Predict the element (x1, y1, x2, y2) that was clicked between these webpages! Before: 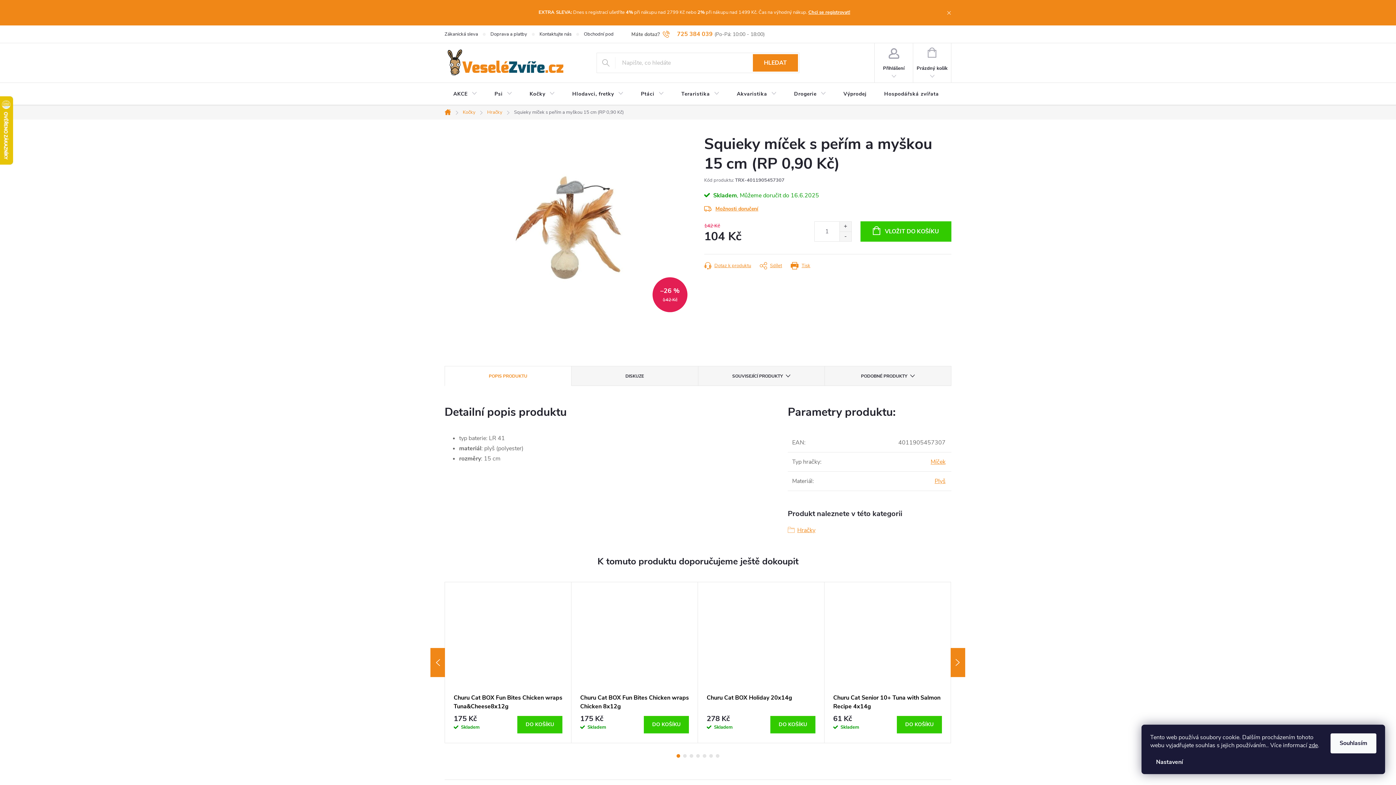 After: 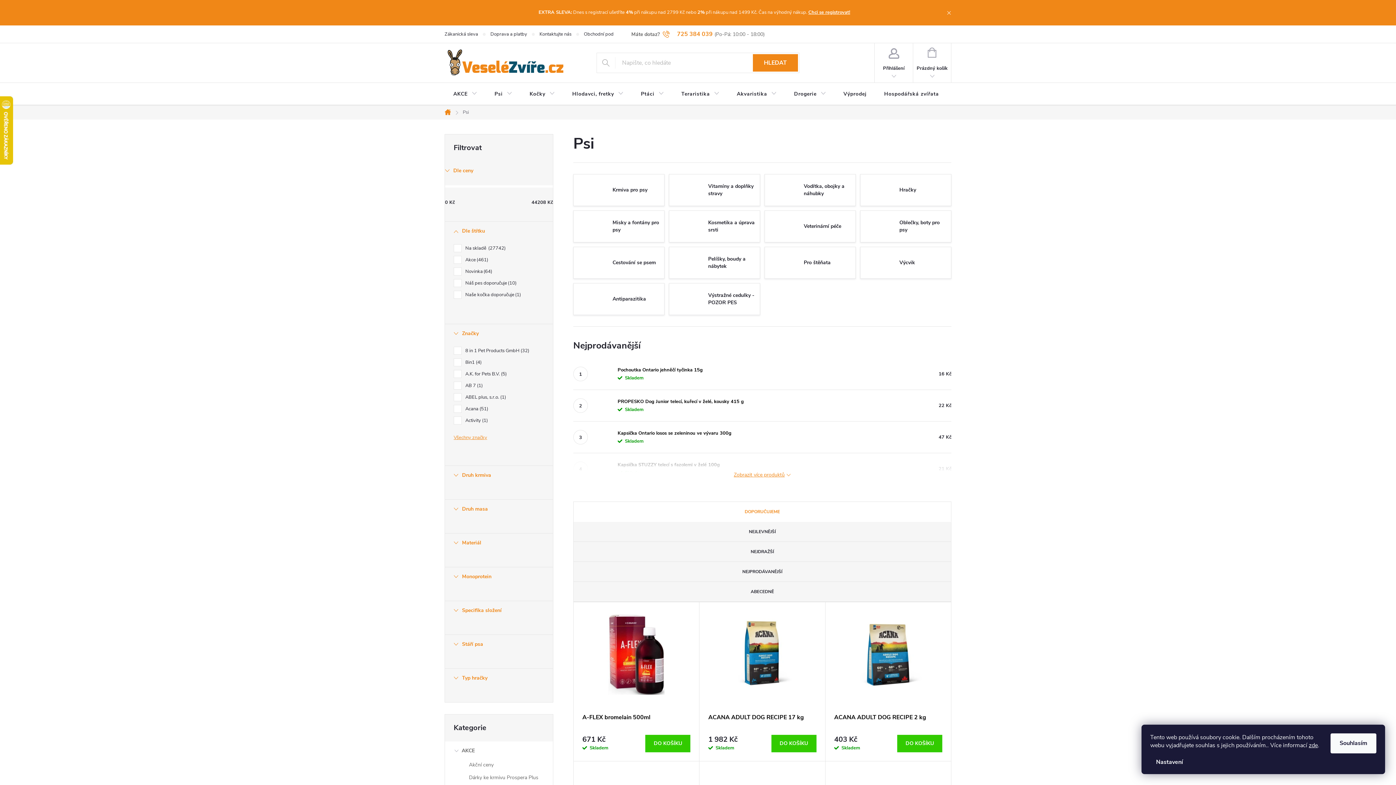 Action: bbox: (485, 82, 521, 105) label: Psi